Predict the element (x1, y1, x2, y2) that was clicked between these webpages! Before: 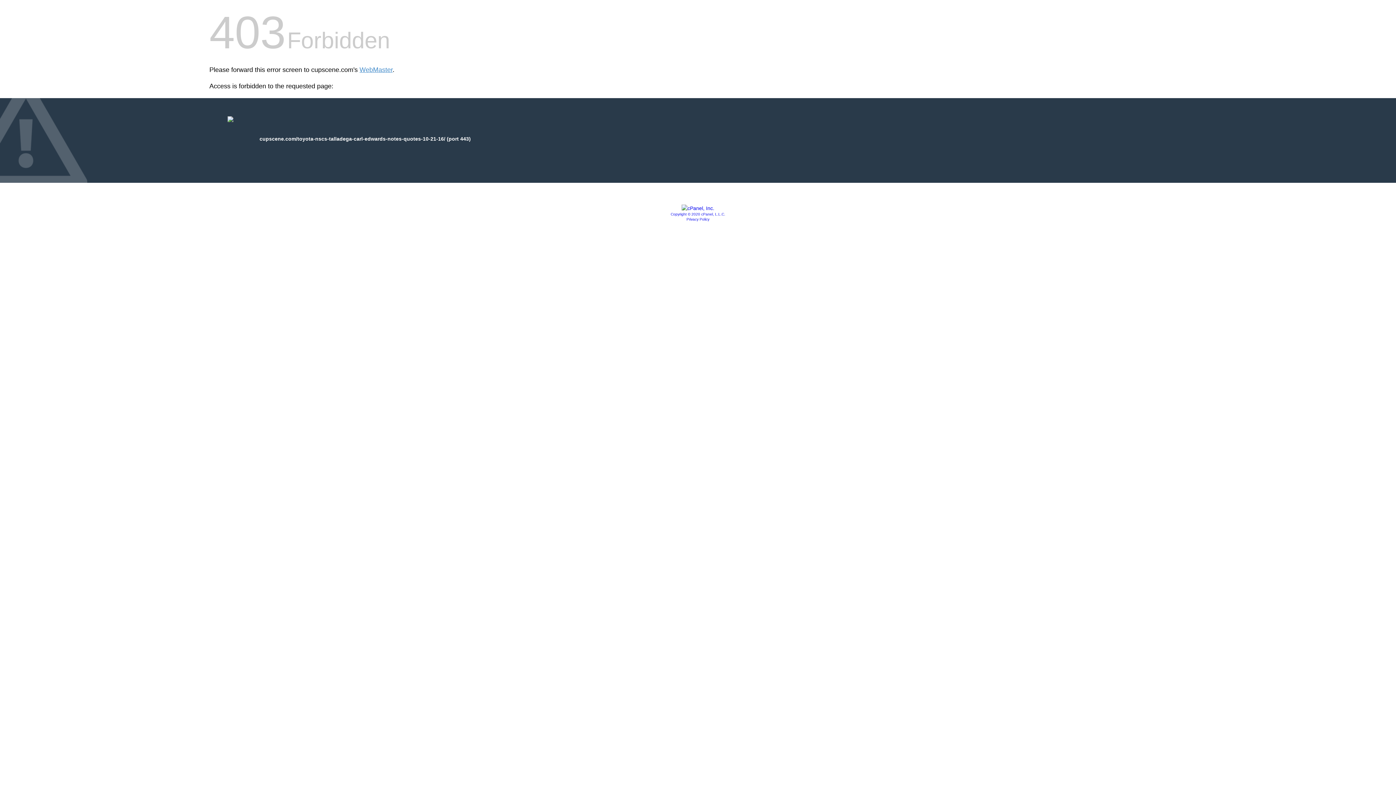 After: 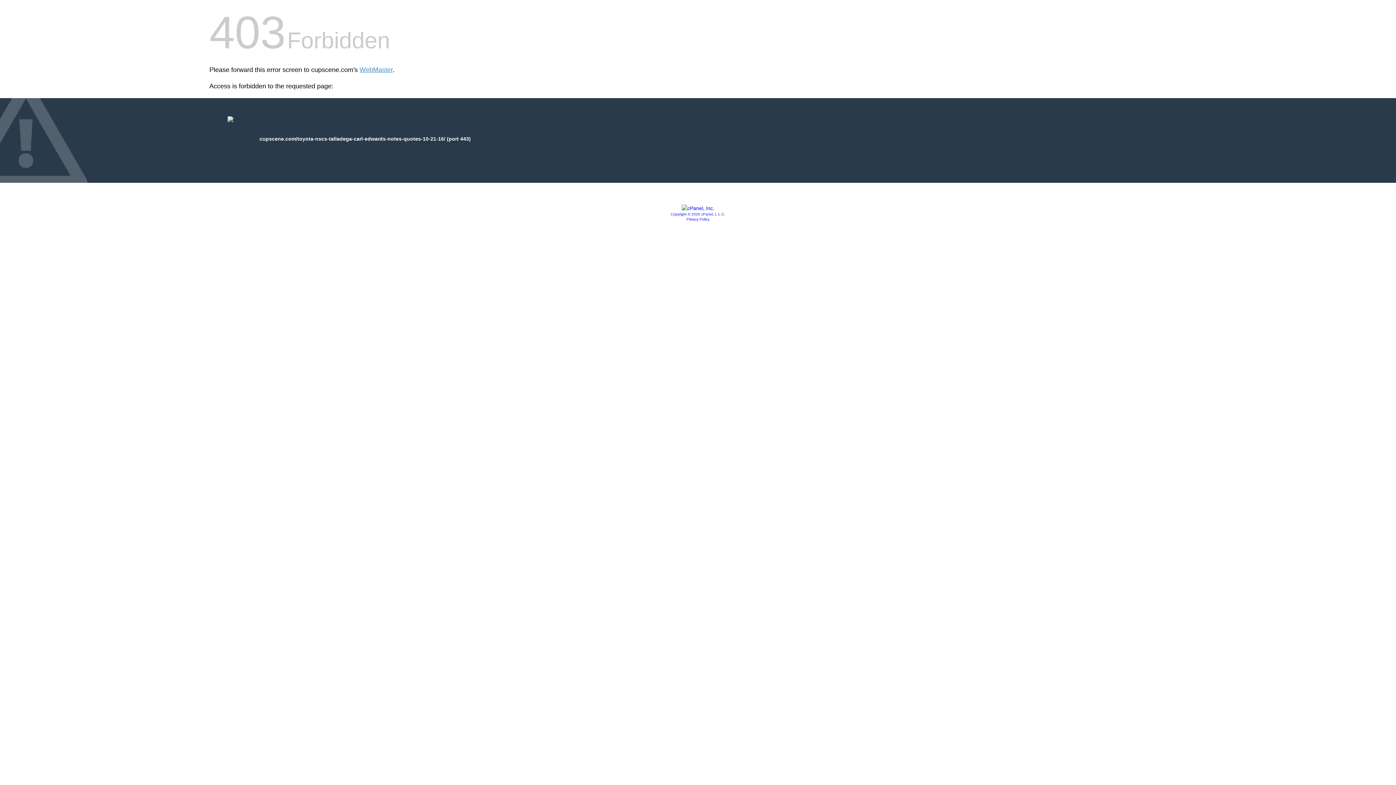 Action: bbox: (681, 205, 714, 211)